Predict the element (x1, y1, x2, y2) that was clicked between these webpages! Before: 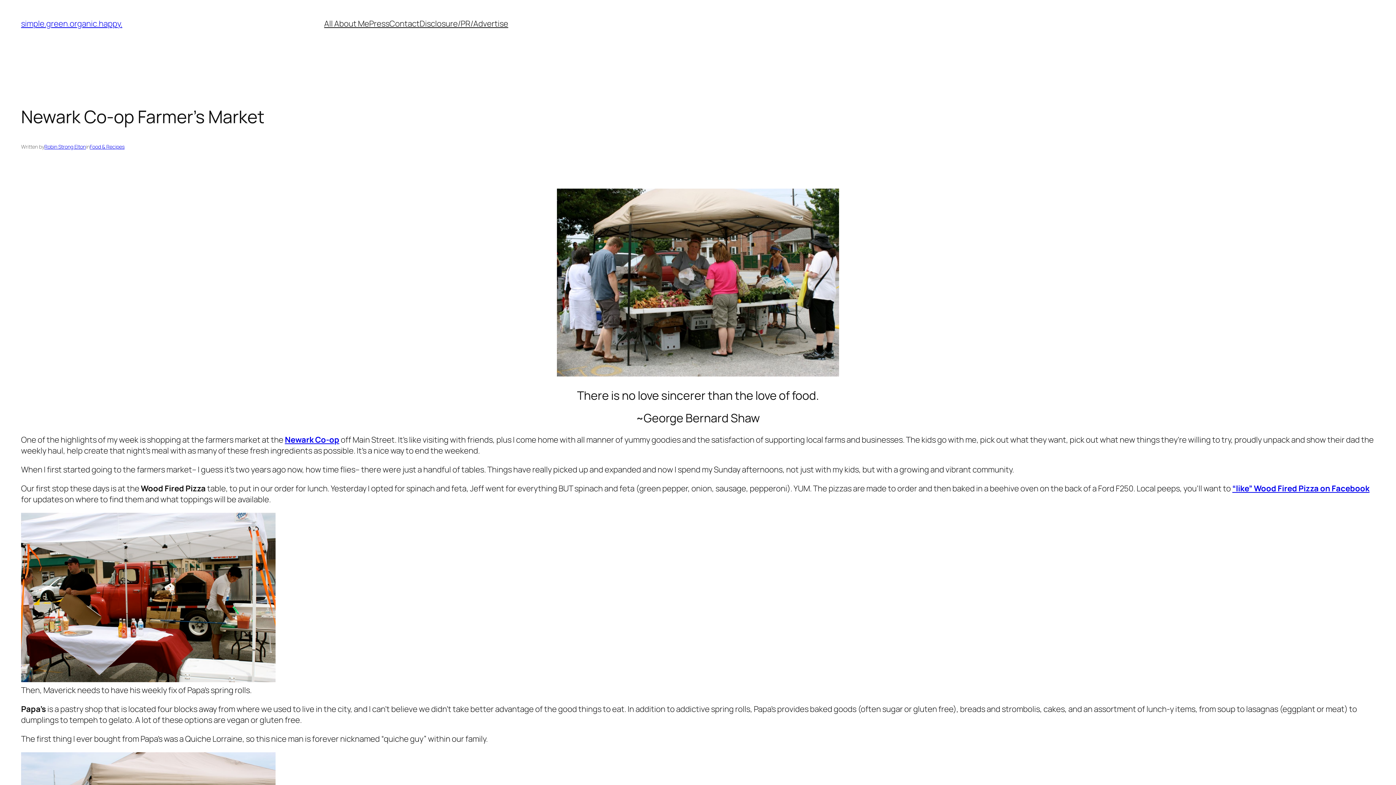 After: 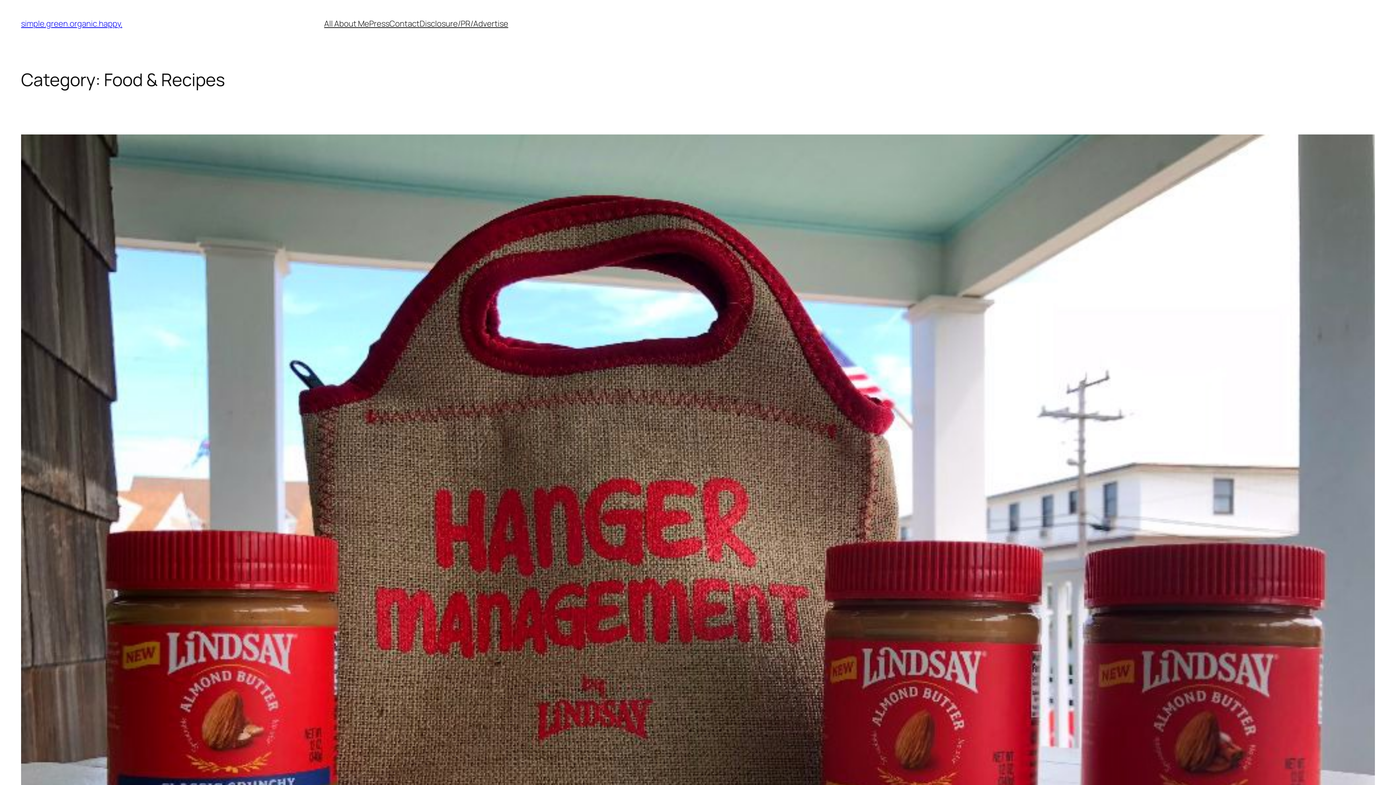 Action: label: Food & Recipes bbox: (89, 143, 124, 150)